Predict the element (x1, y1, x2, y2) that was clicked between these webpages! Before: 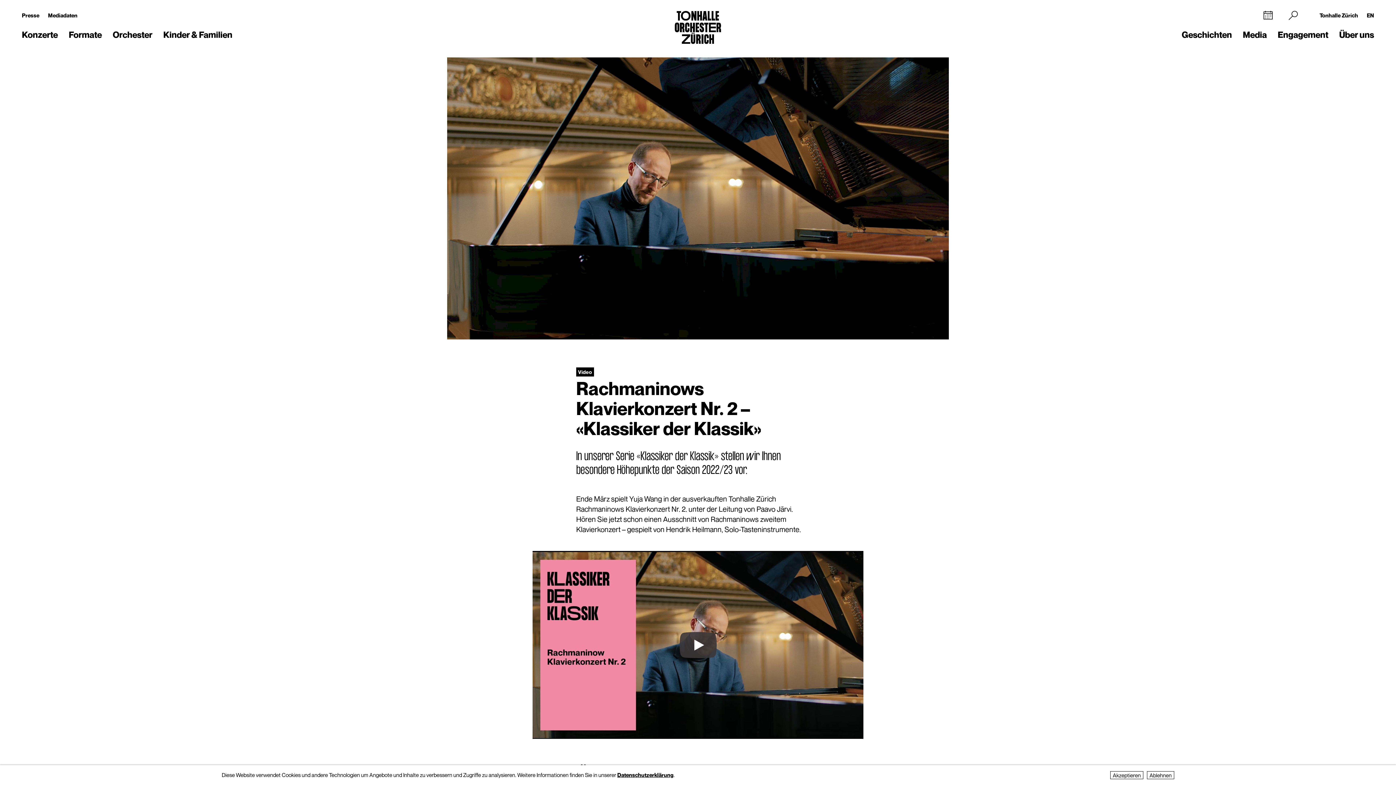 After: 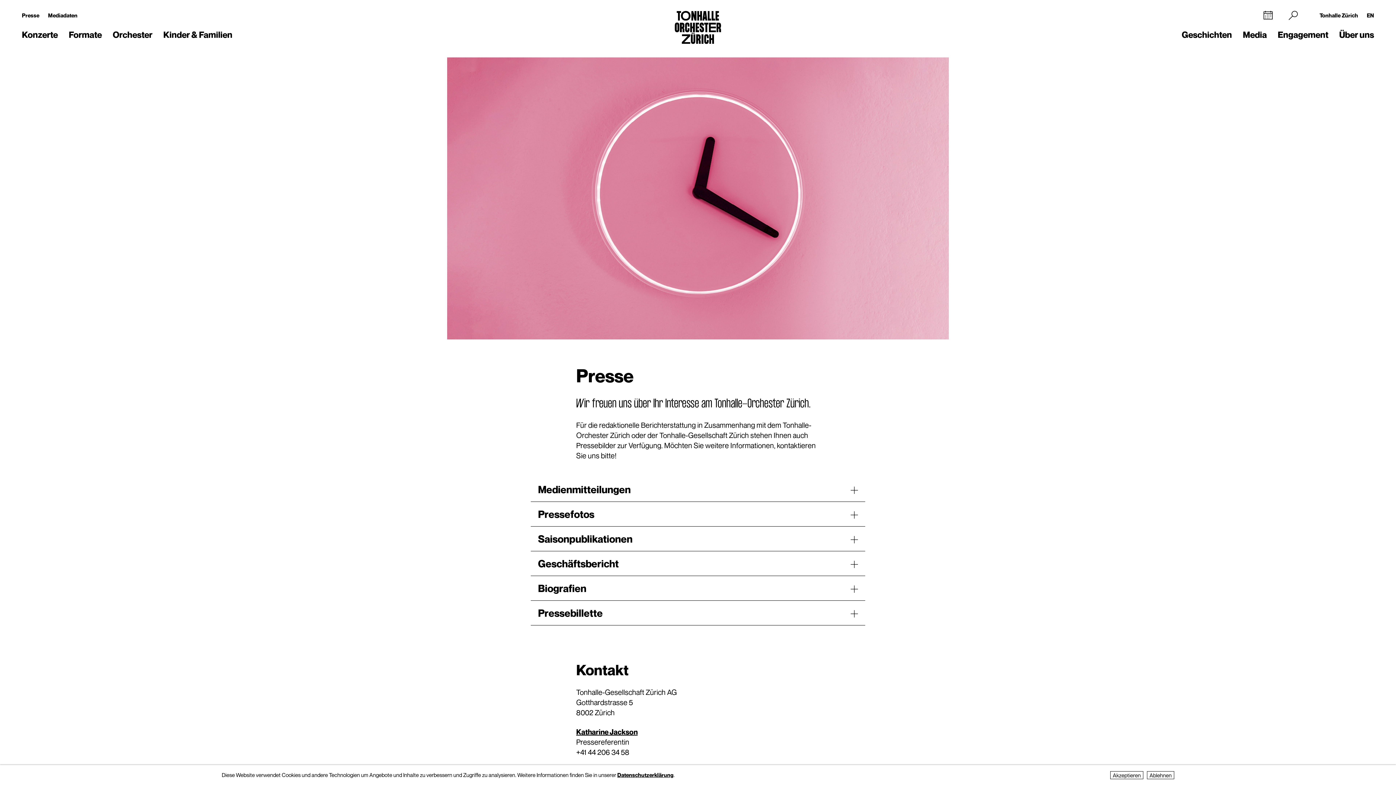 Action: bbox: (21, 12, 39, 18) label: Presse